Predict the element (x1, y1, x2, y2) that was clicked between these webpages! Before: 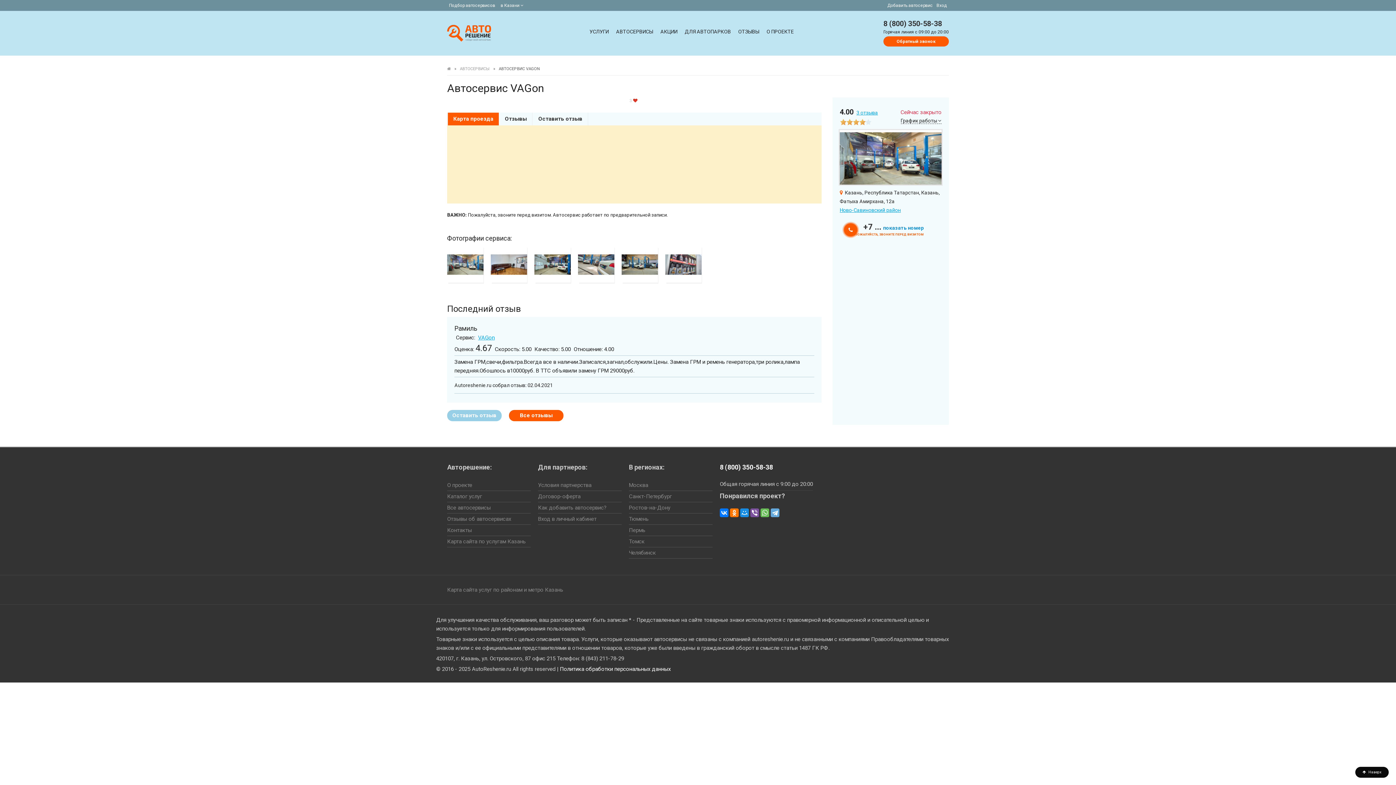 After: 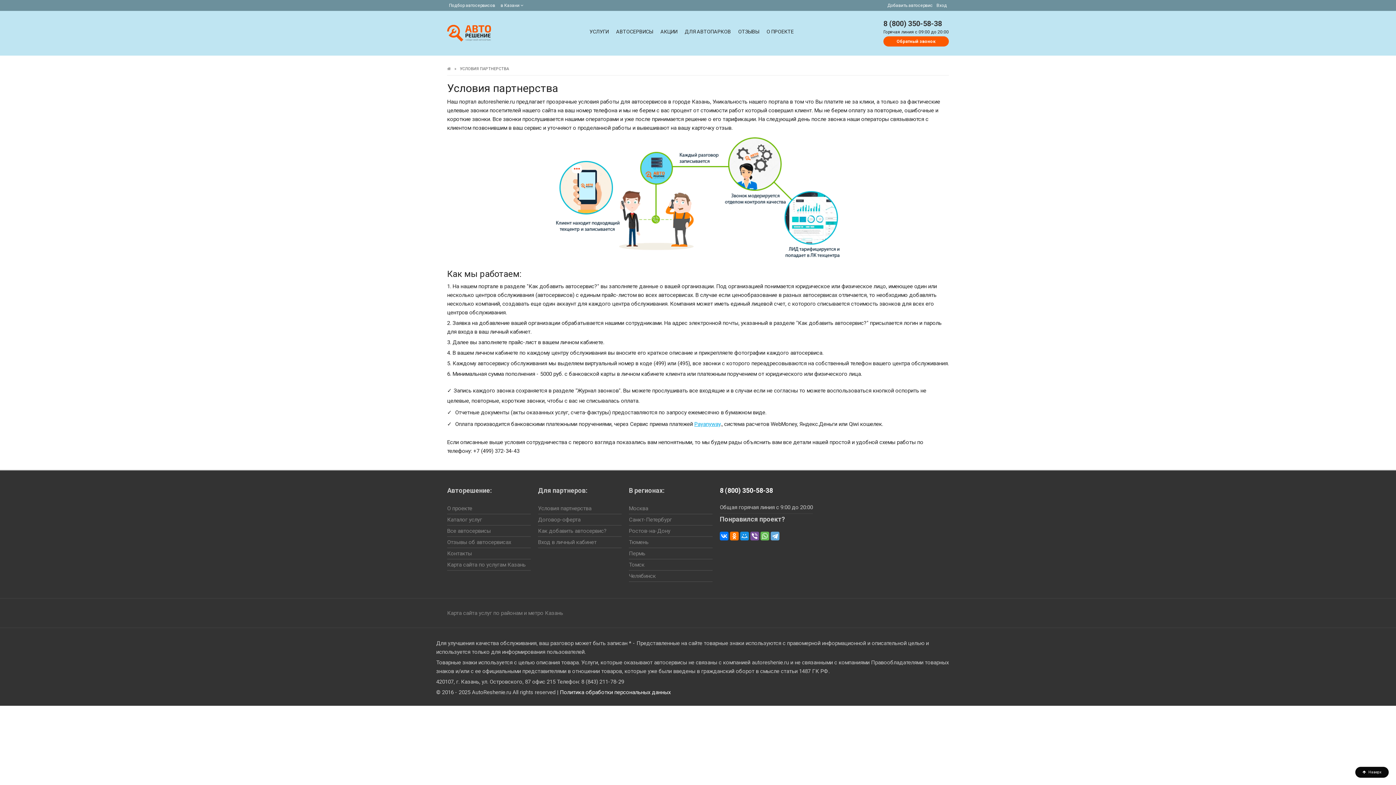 Action: label: Условия партнерства bbox: (538, 480, 621, 490)